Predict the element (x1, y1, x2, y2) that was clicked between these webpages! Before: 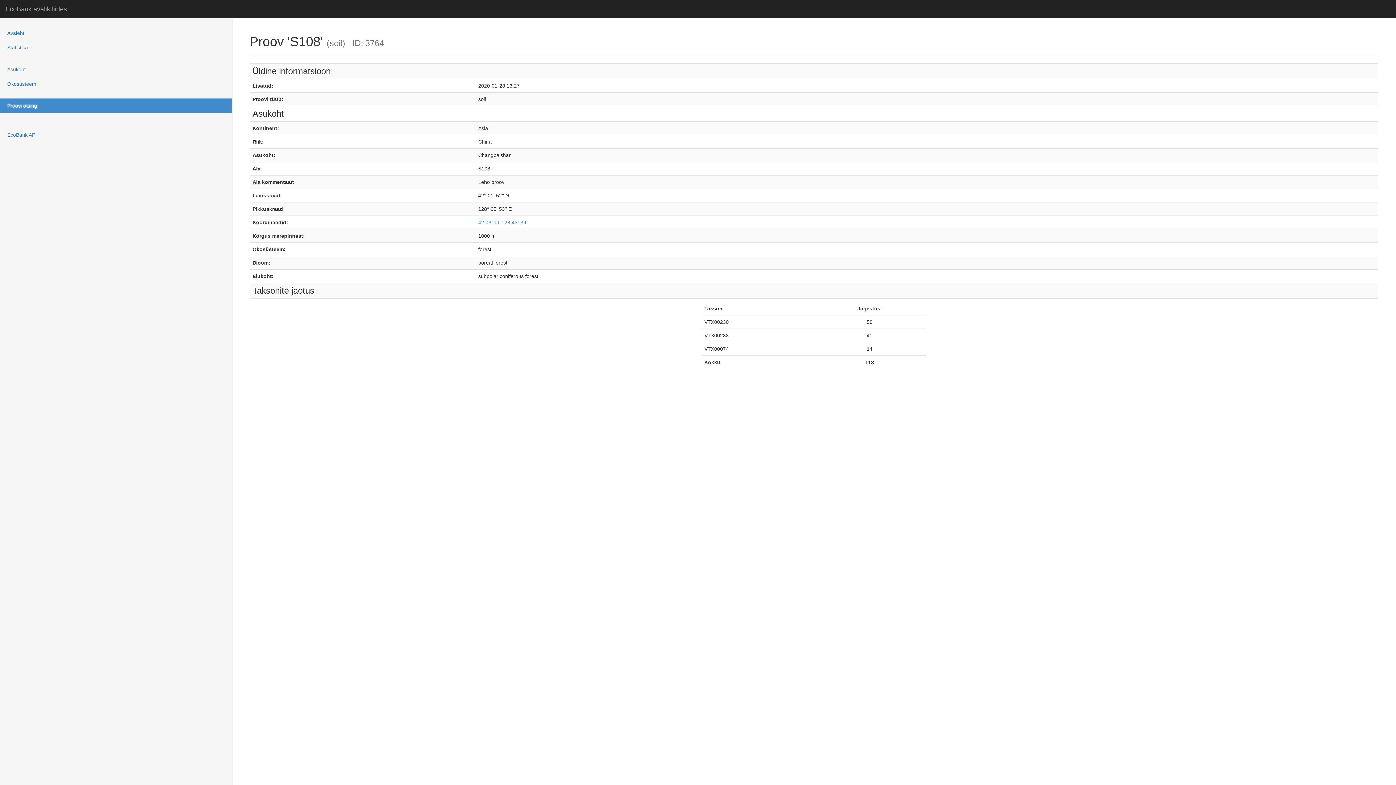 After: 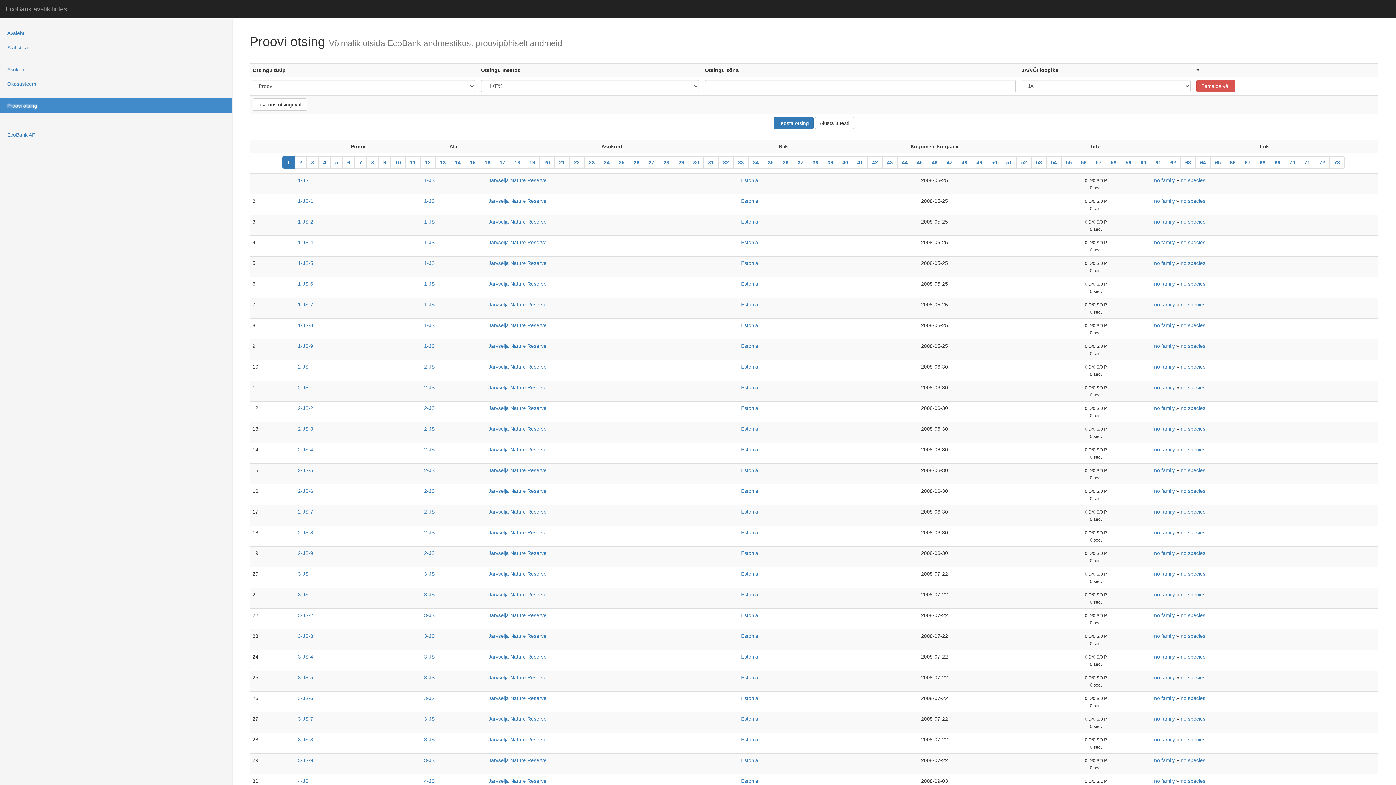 Action: bbox: (0, 98, 232, 113) label: Proovi otsing